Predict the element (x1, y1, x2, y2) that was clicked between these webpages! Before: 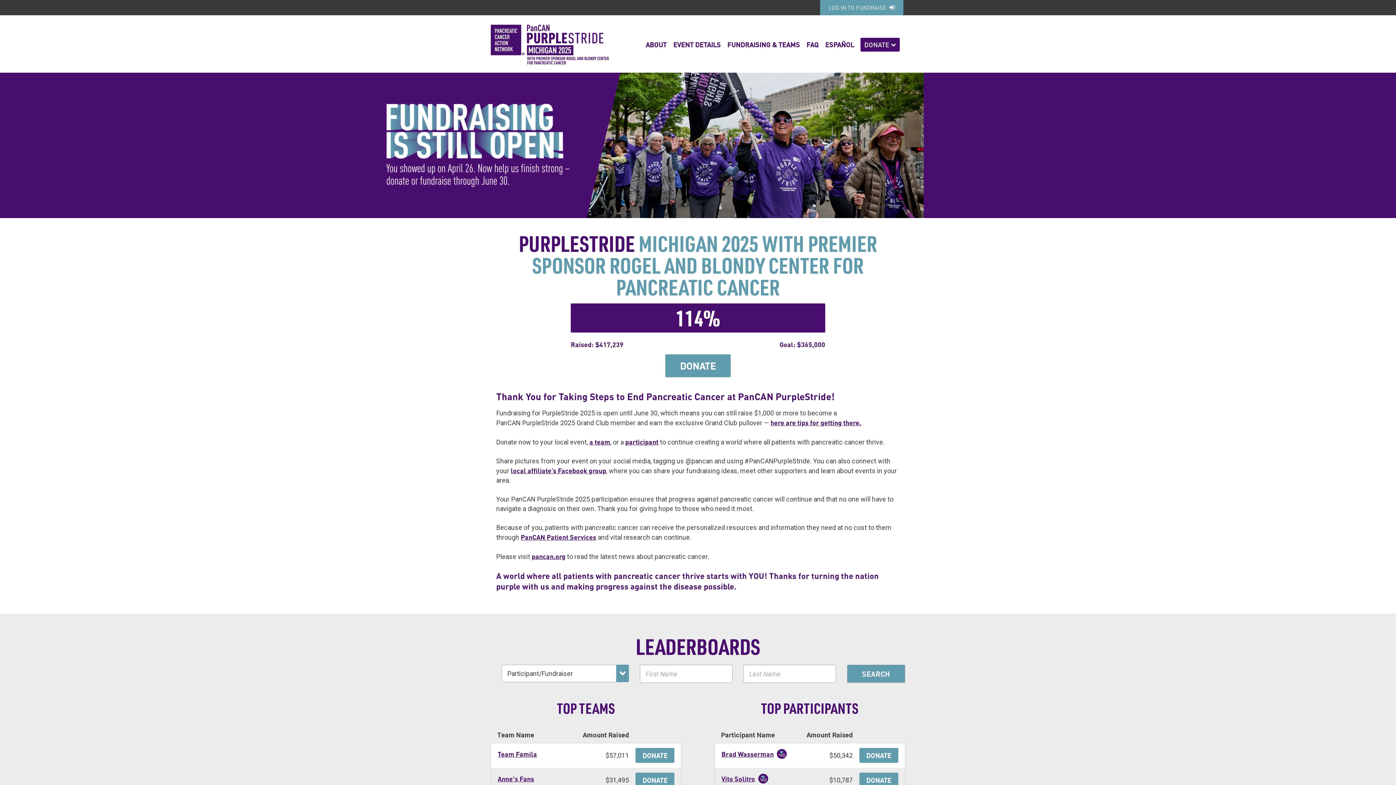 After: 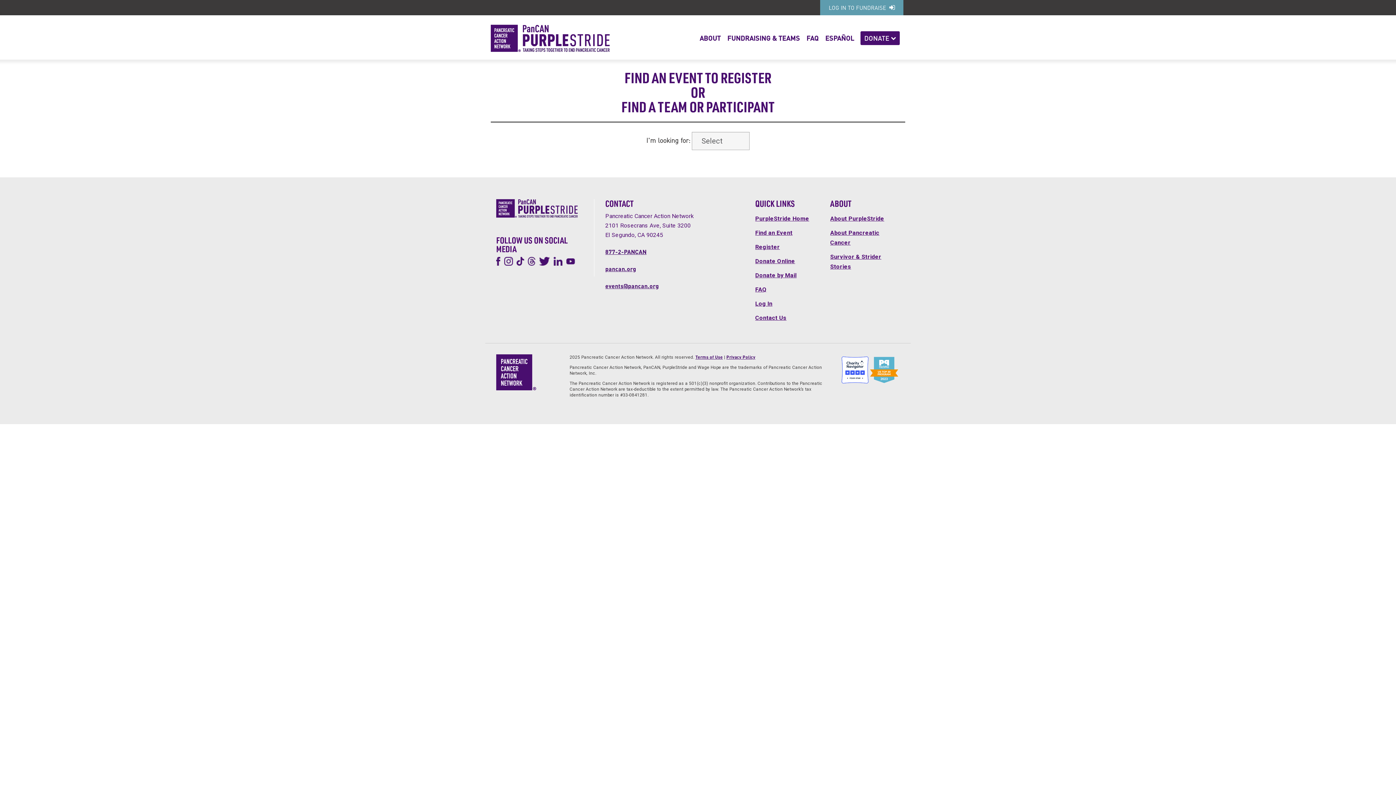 Action: bbox: (625, 437, 658, 446) label: participant